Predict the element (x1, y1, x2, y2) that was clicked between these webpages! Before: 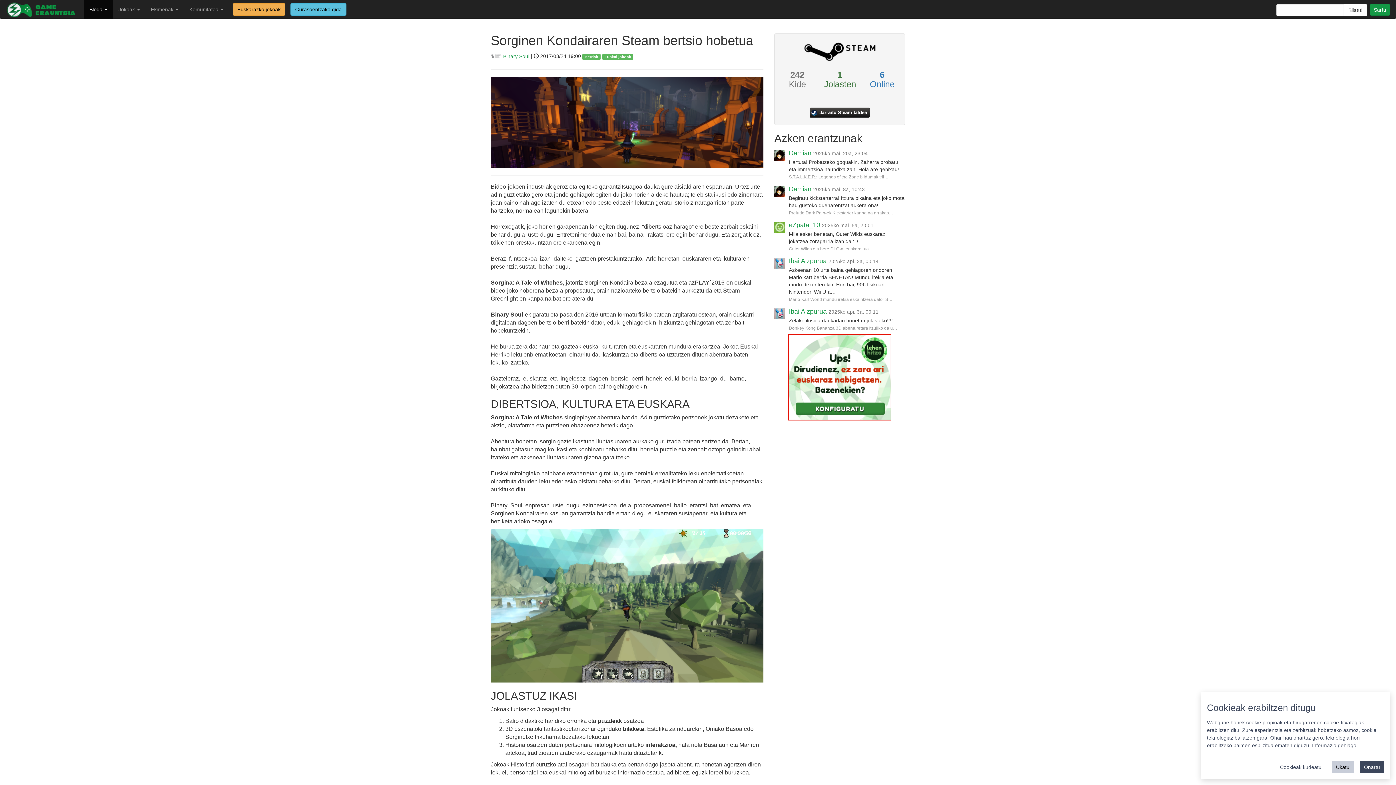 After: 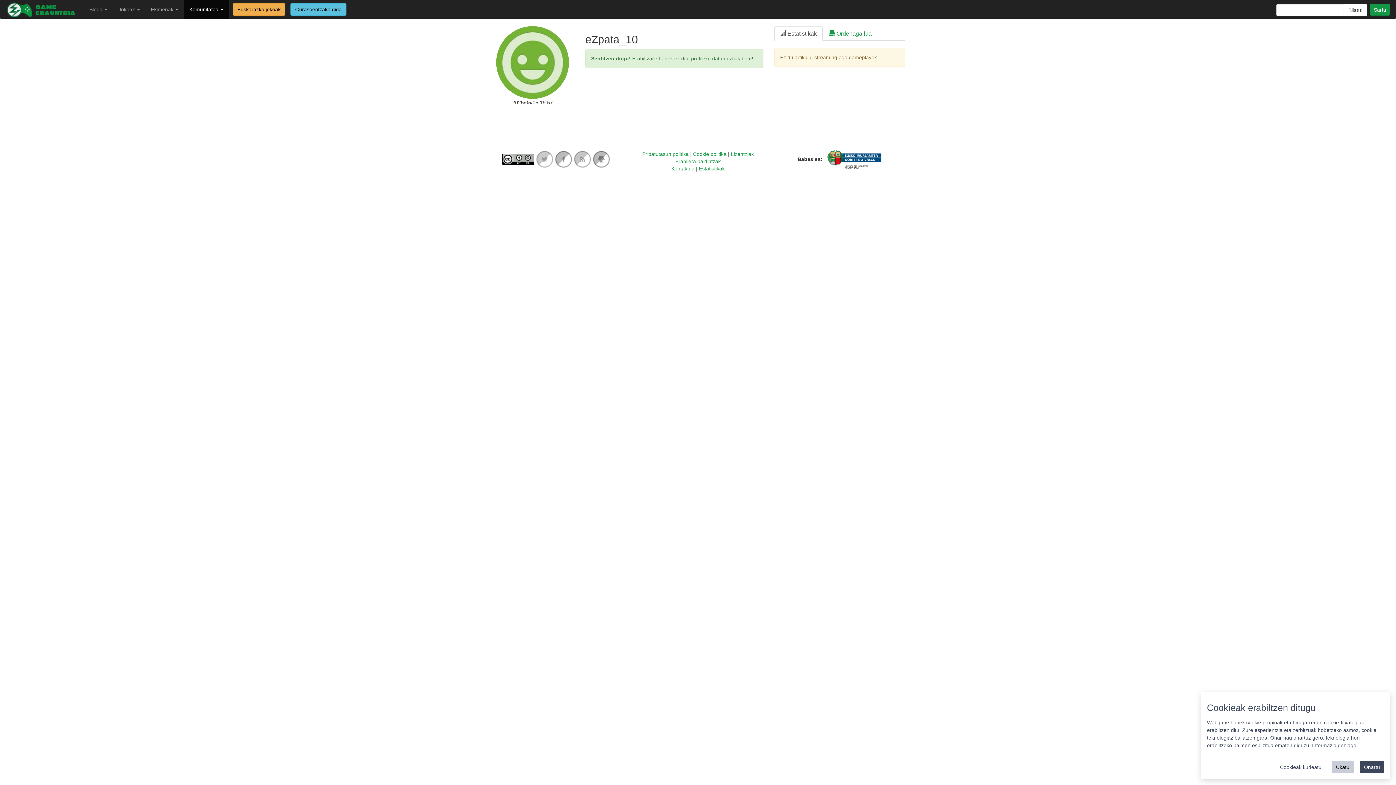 Action: label: eZpata_10 bbox: (789, 221, 820, 228)